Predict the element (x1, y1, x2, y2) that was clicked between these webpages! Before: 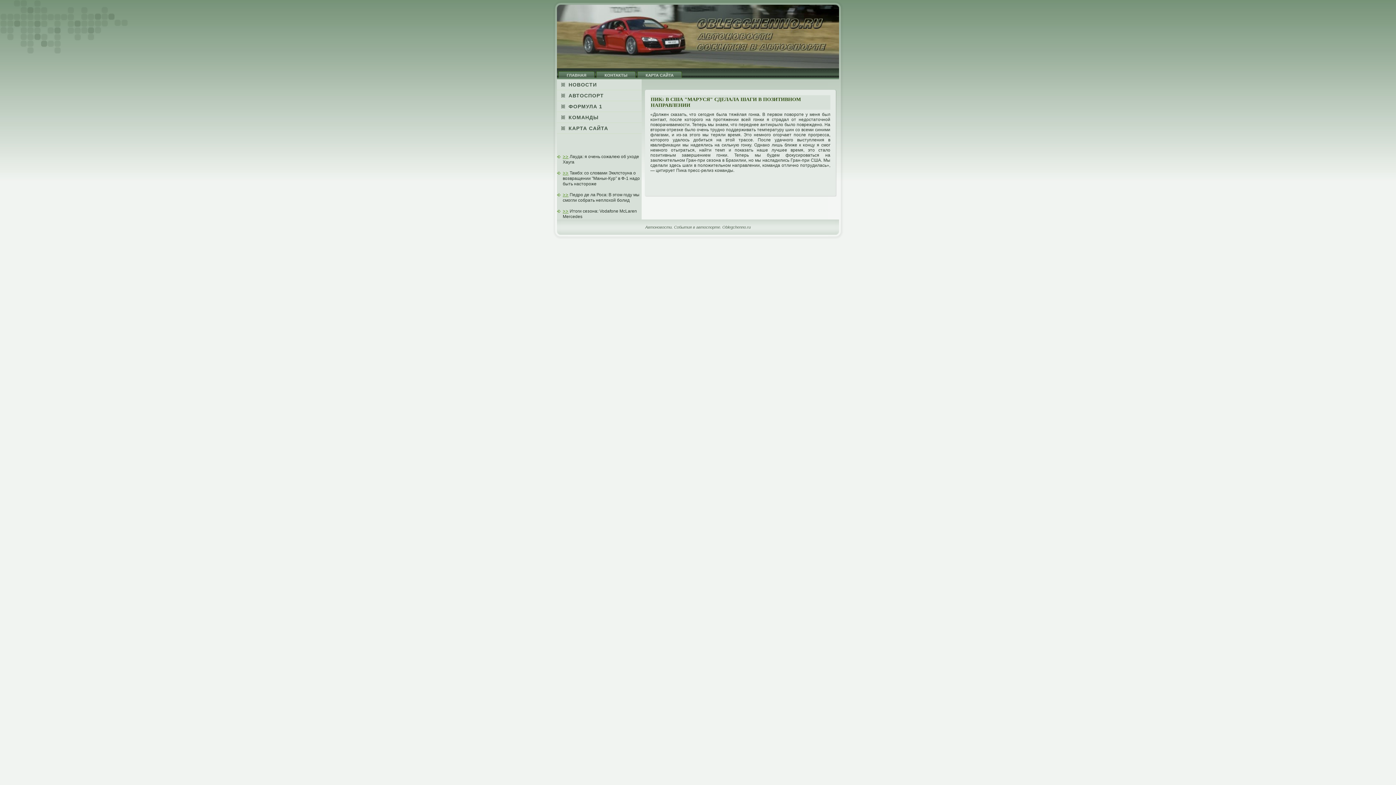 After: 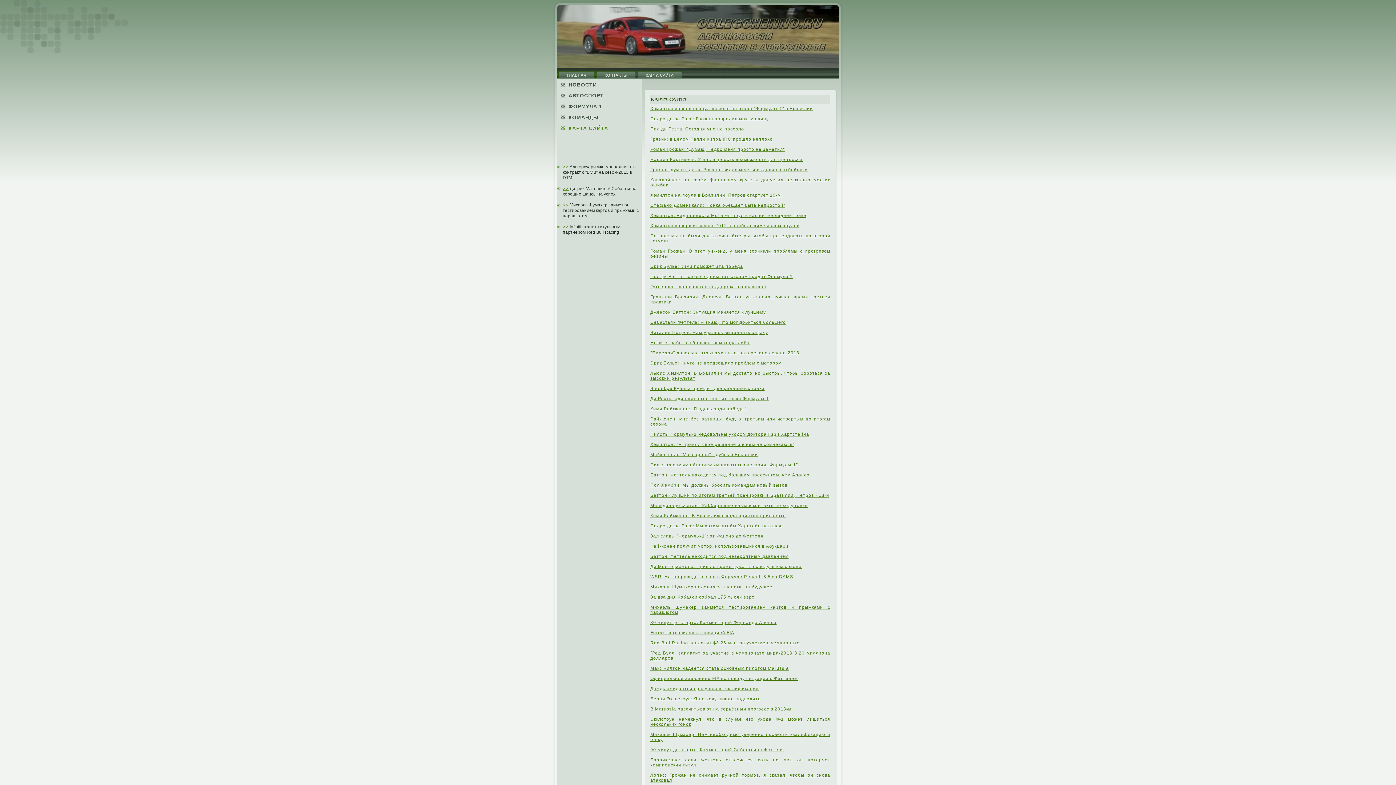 Action: bbox: (557, 122, 641, 133) label: КАРТА САЙТА